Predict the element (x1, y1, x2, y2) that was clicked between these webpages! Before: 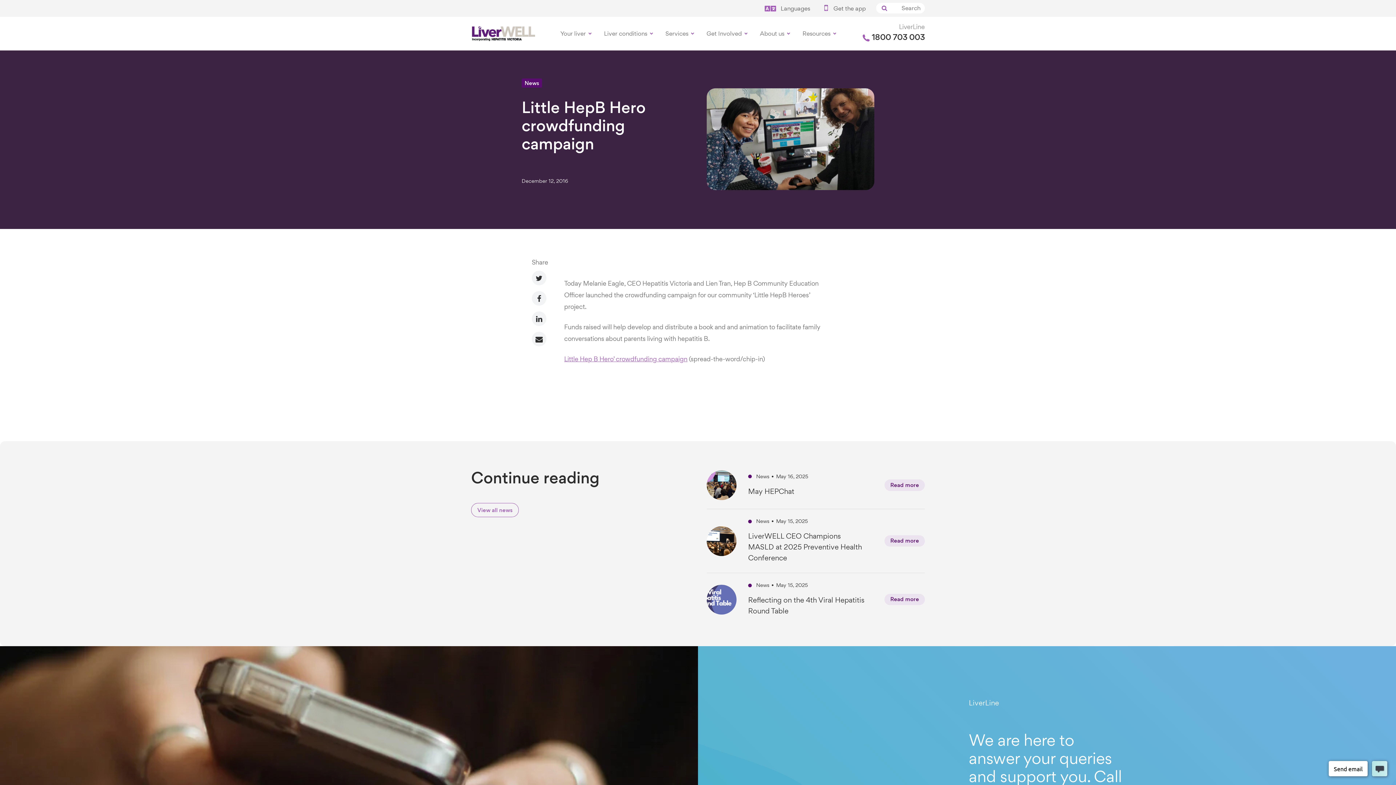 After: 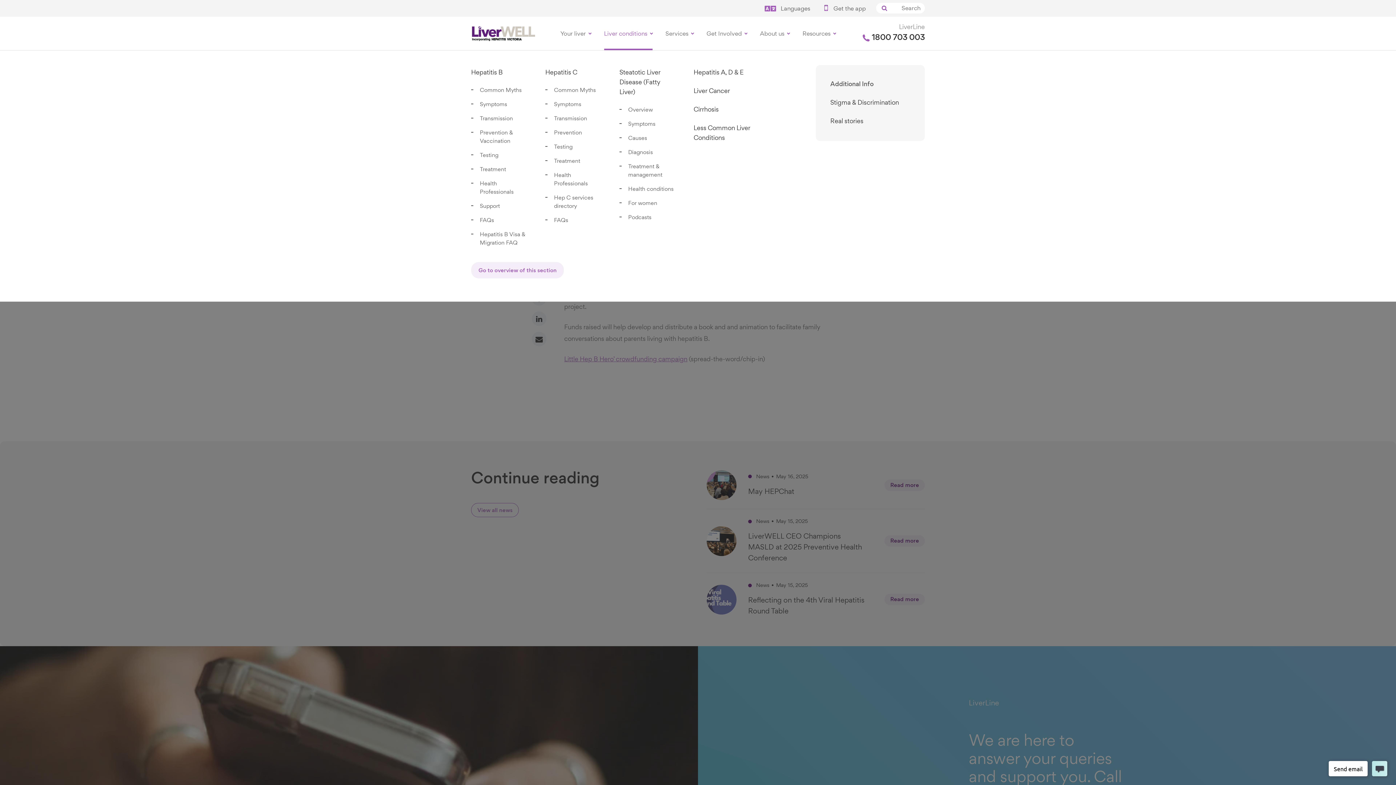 Action: label: Liver conditions bbox: (598, 16, 658, 50)